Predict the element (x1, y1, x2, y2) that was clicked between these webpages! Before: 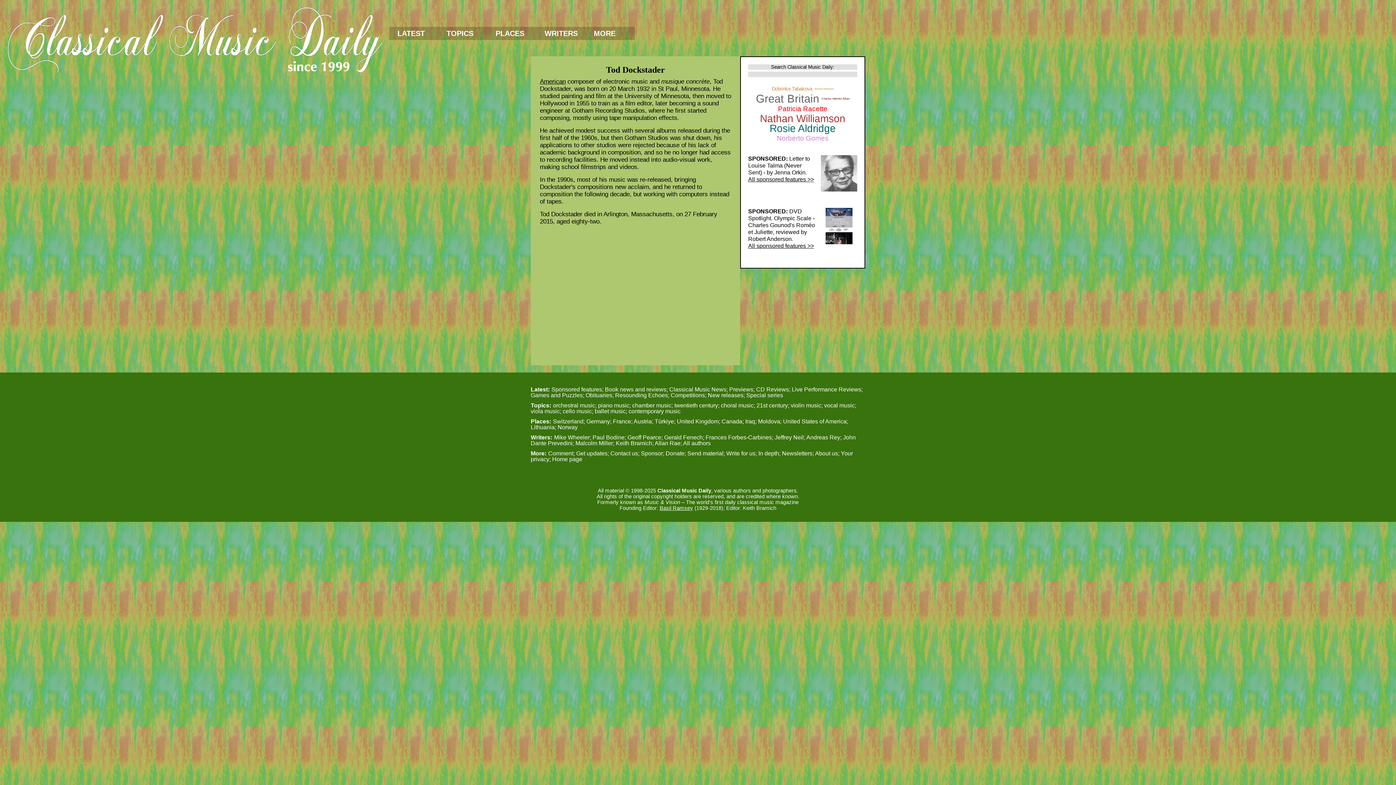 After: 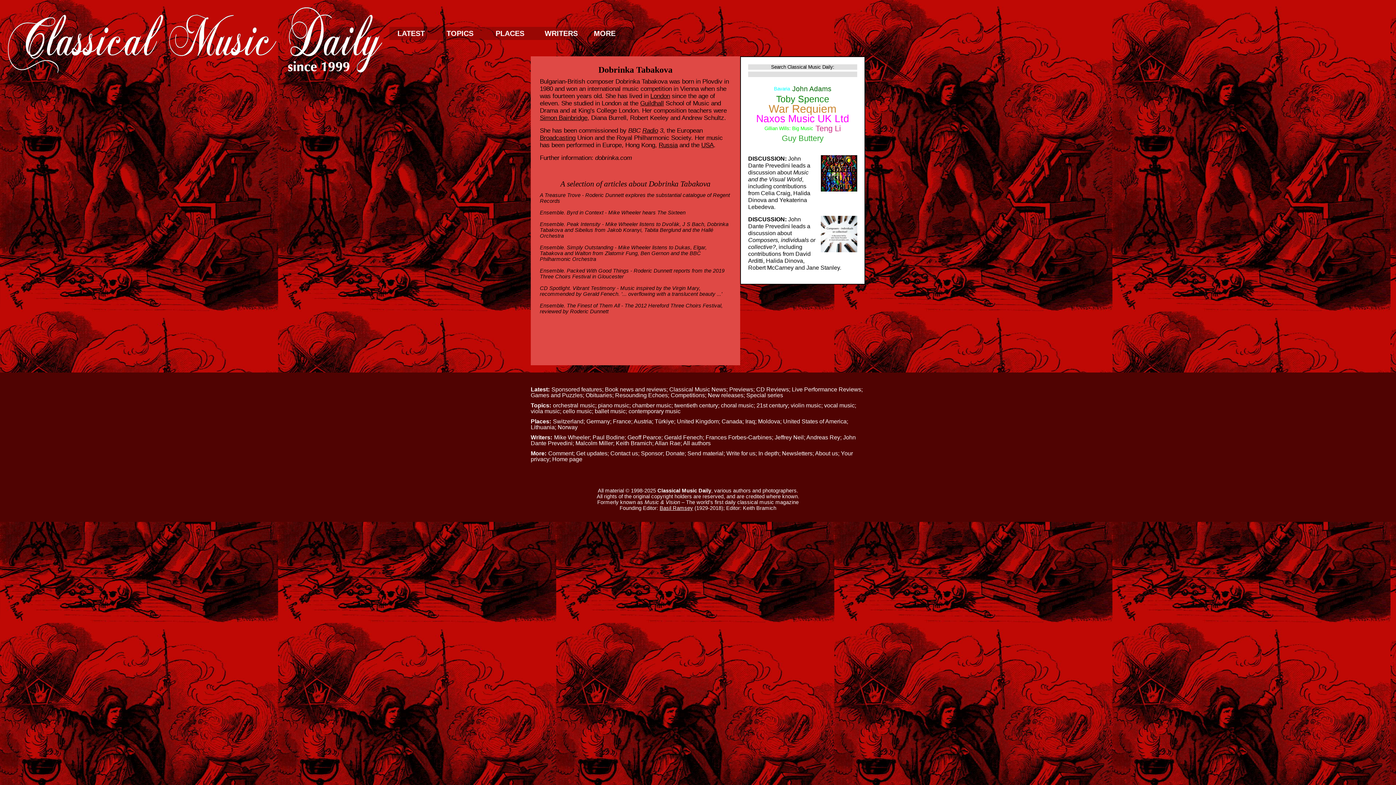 Action: bbox: (770, 84, 813, 94) label: Dobrinka Tabakova